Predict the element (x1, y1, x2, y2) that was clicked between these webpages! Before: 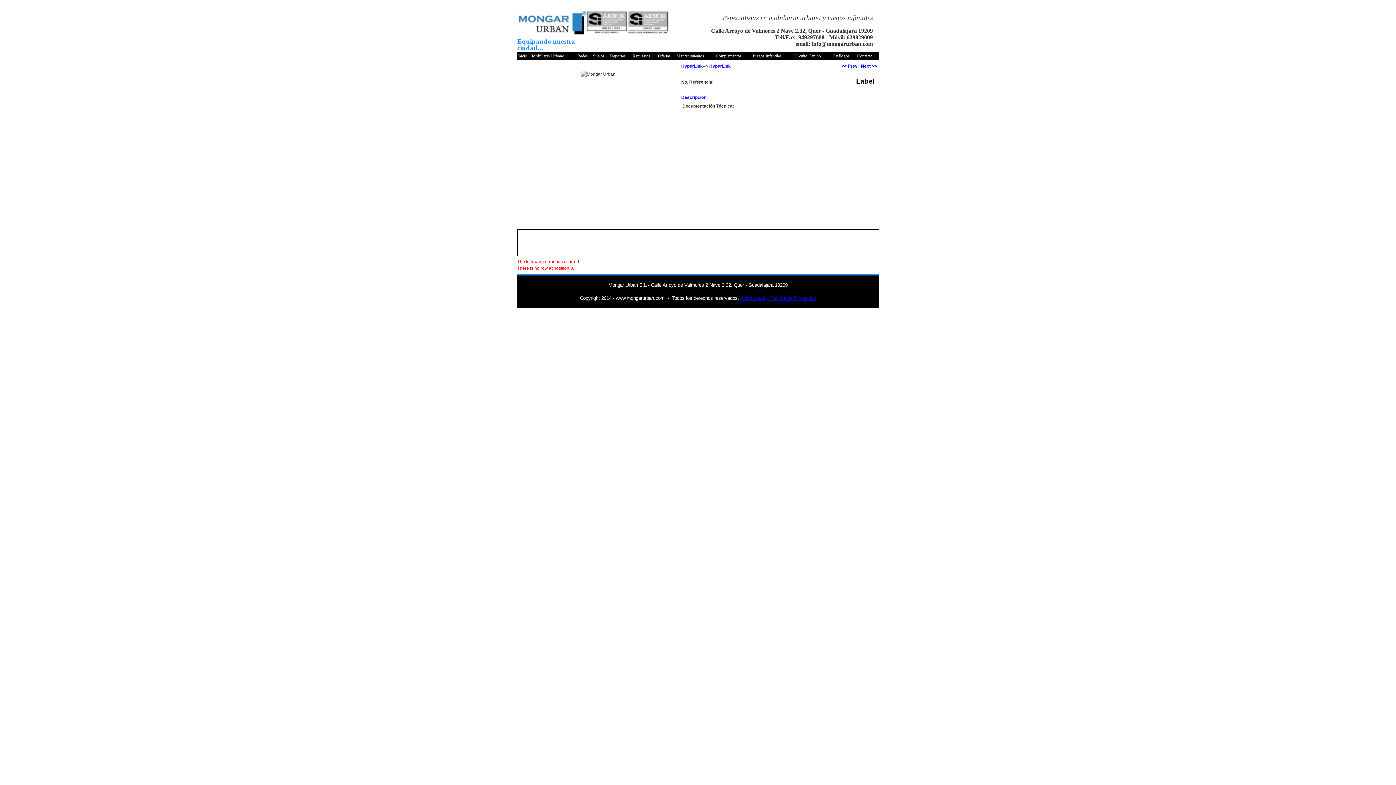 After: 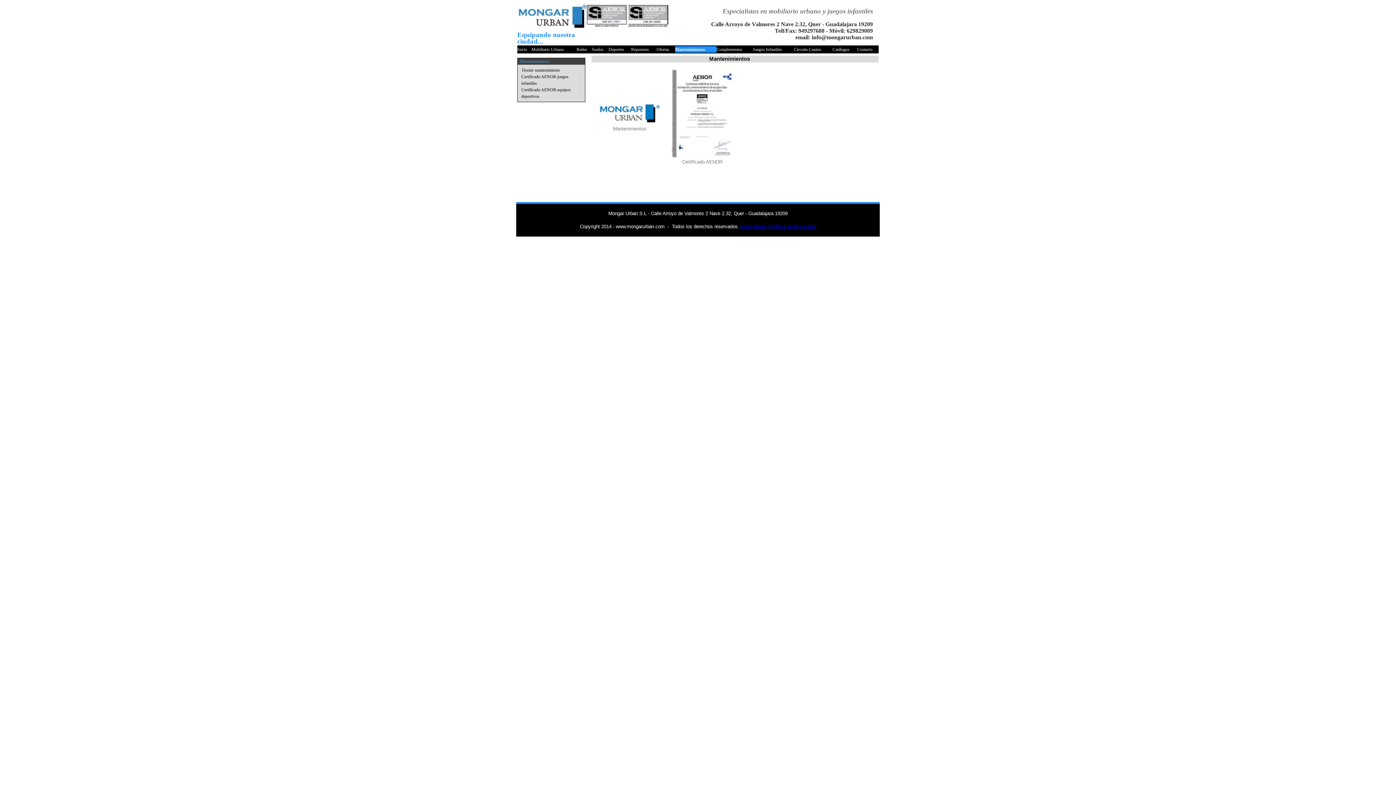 Action: bbox: (676, 53, 704, 58) label: Mantenimientos